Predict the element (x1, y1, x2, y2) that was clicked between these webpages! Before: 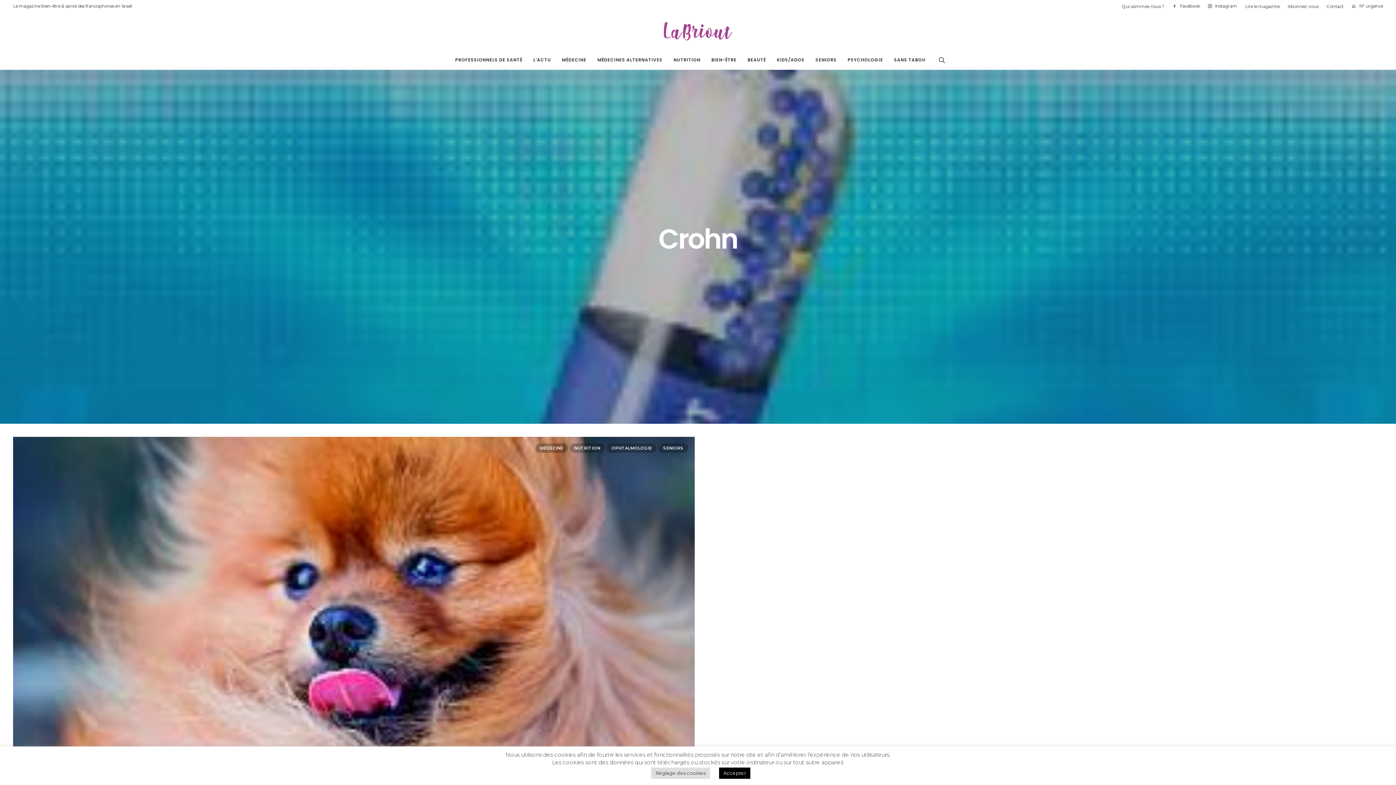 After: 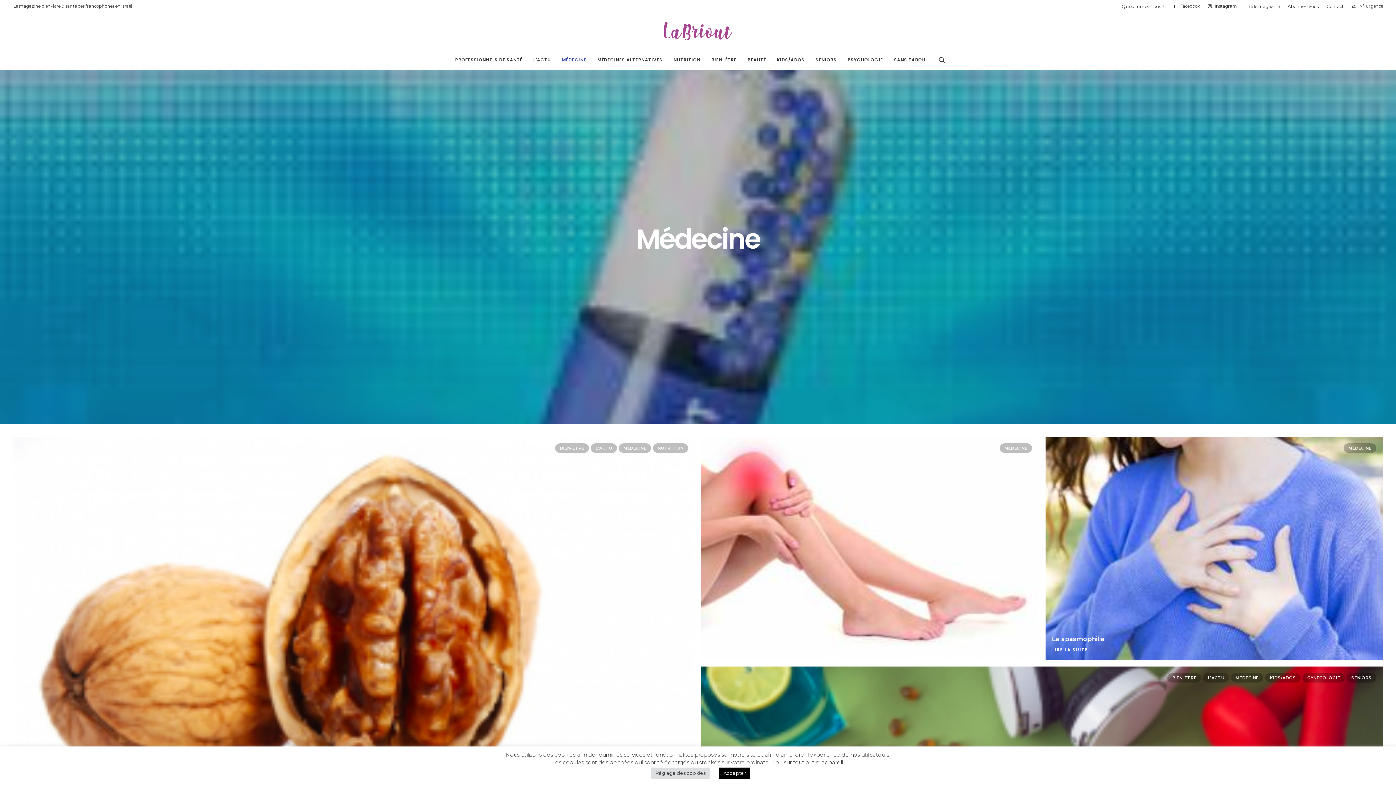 Action: label: MÉDECINE bbox: (535, 443, 568, 453)